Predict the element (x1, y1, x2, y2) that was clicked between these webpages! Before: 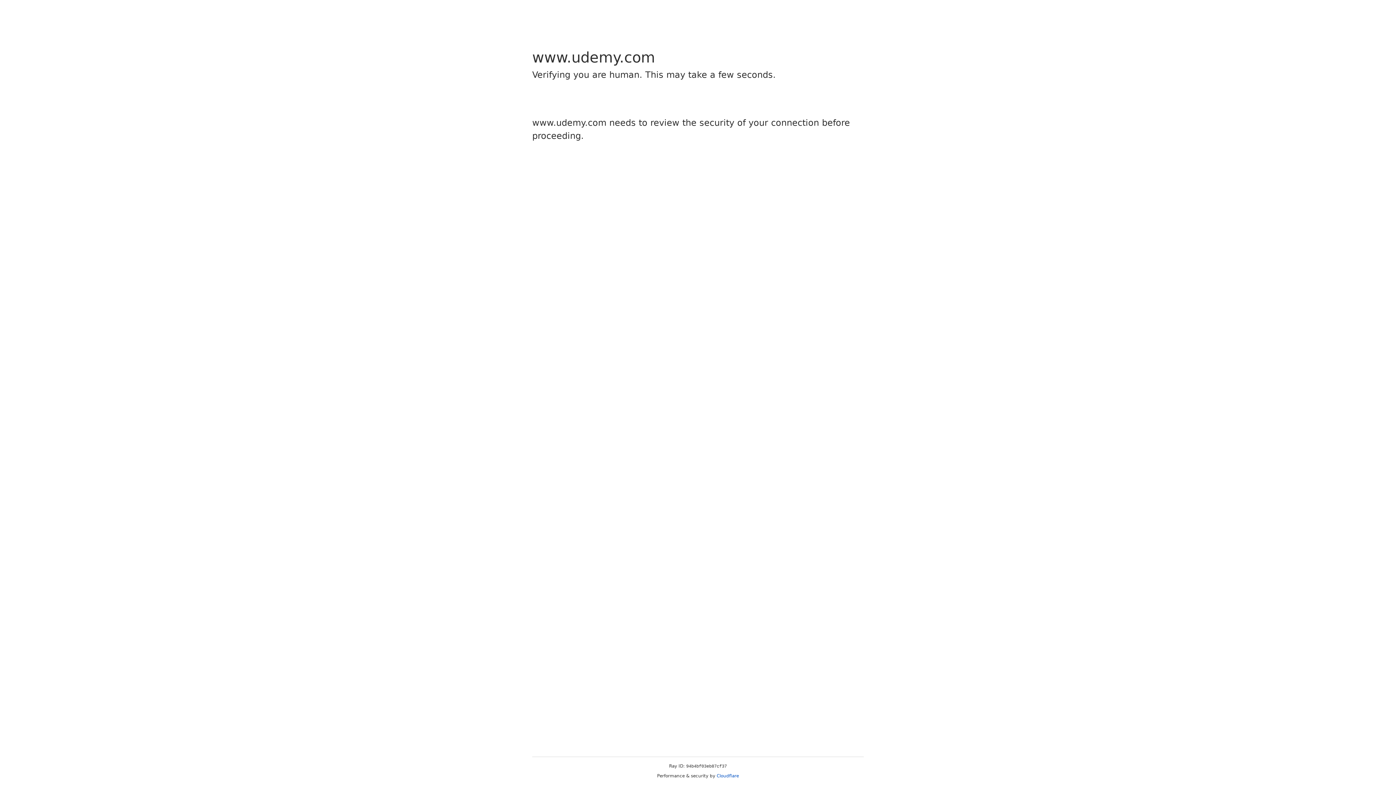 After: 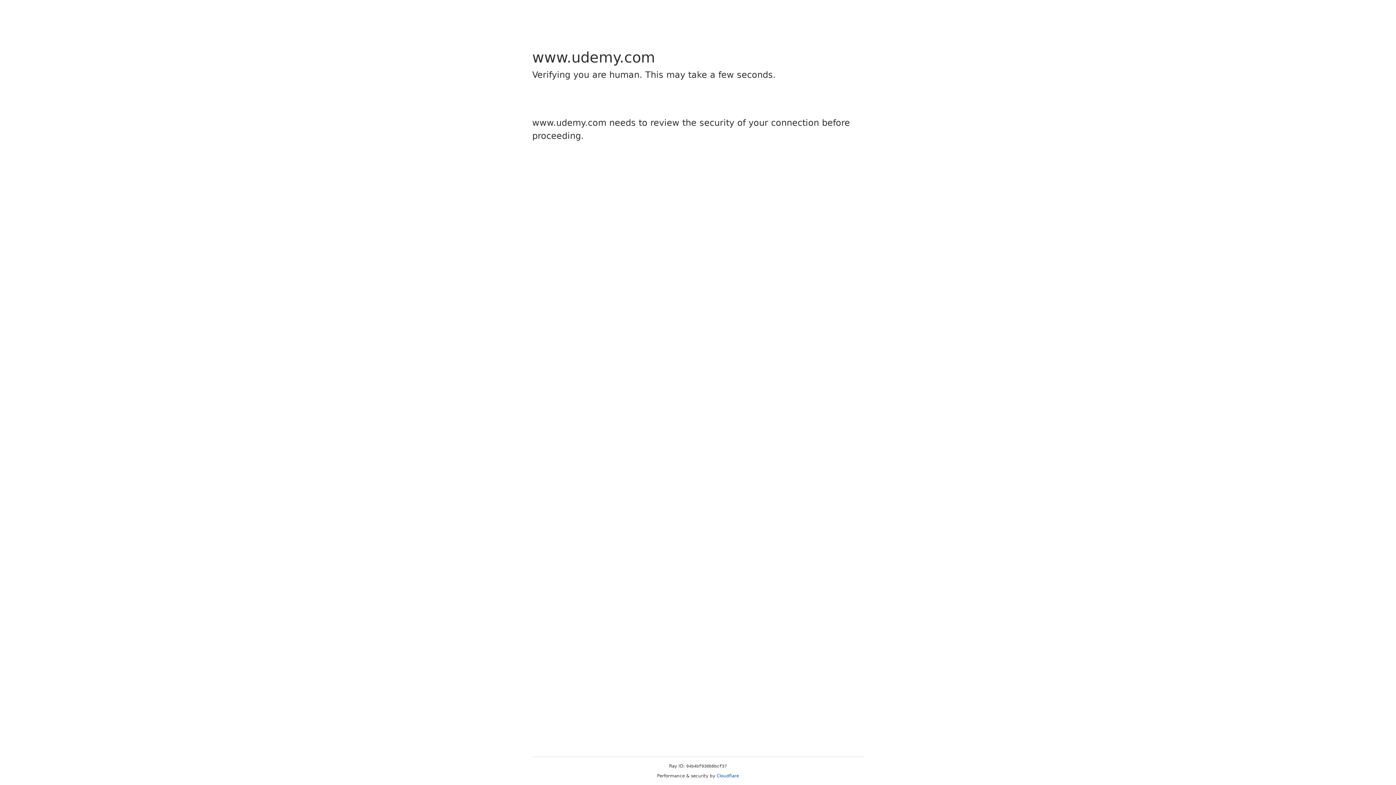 Action: label: Cloudflare bbox: (716, 773, 739, 778)